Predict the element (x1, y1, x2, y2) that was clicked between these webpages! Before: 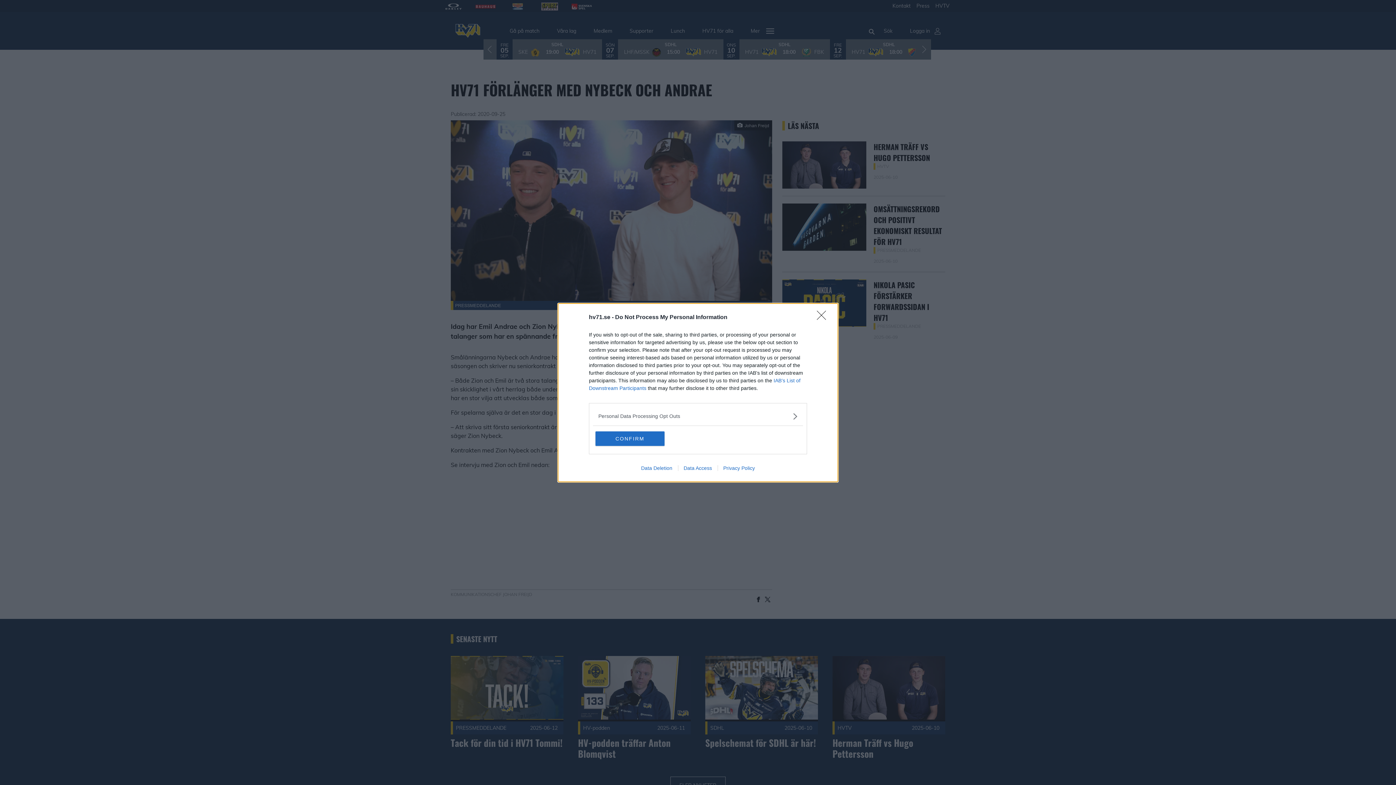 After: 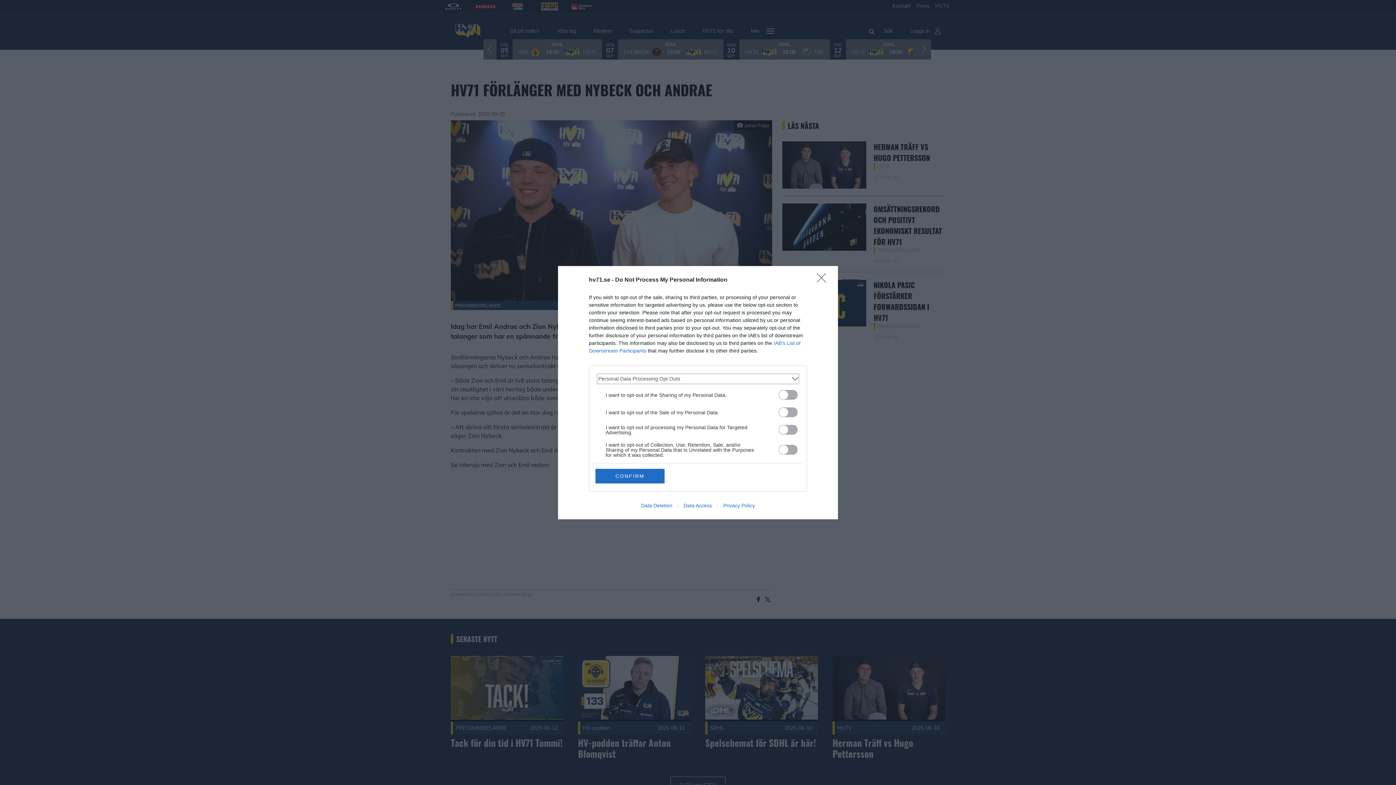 Action: bbox: (598, 412, 797, 420) label: Opt-Outs